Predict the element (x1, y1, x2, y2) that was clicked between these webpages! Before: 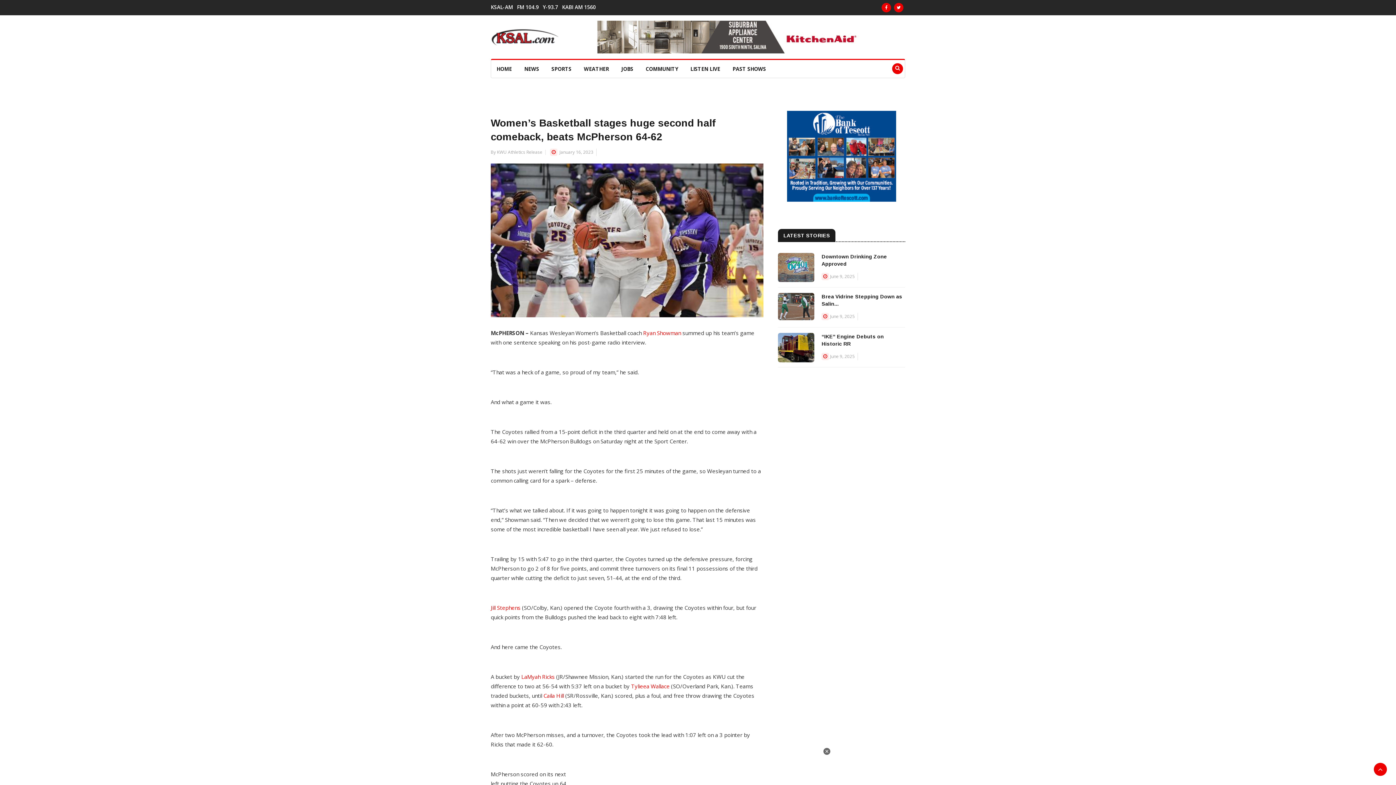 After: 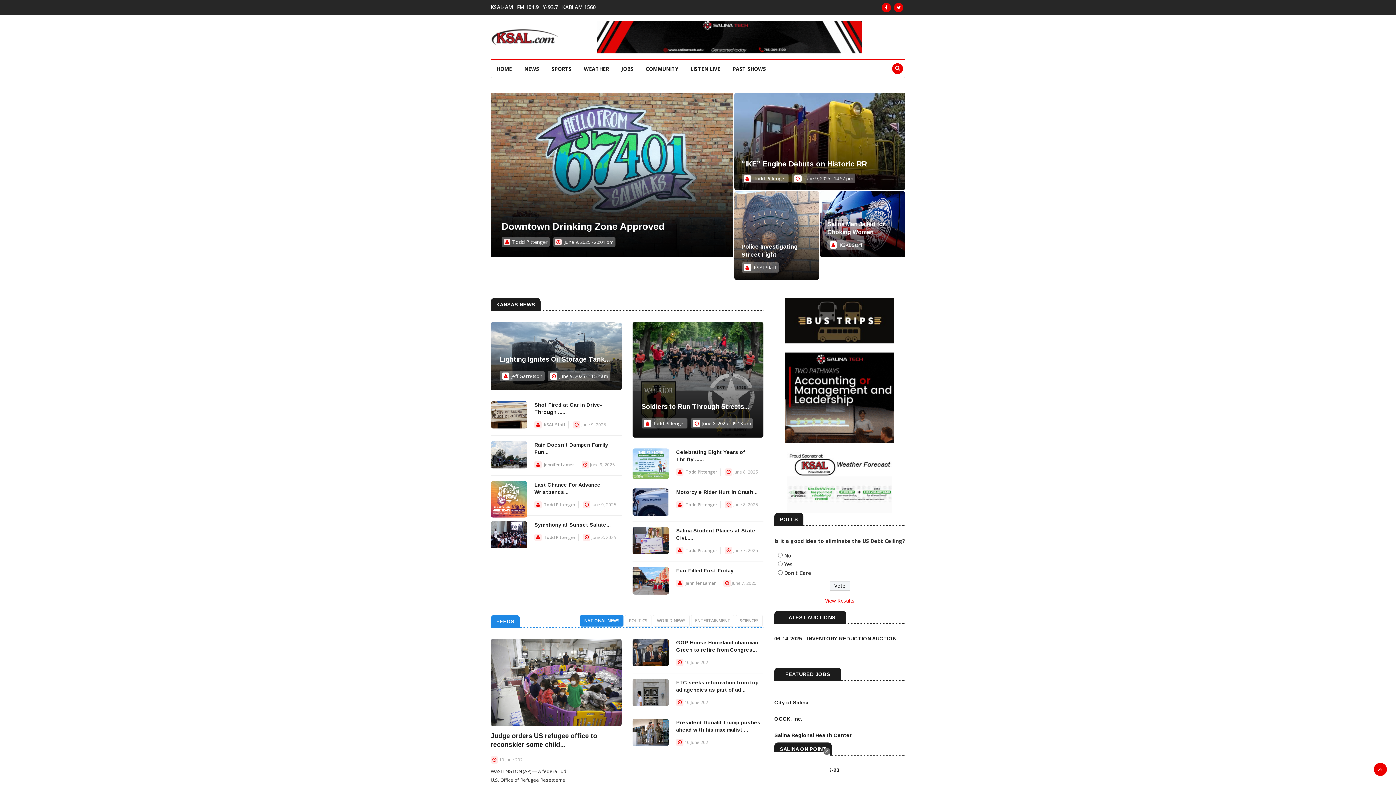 Action: bbox: (490, 33, 558, 39)